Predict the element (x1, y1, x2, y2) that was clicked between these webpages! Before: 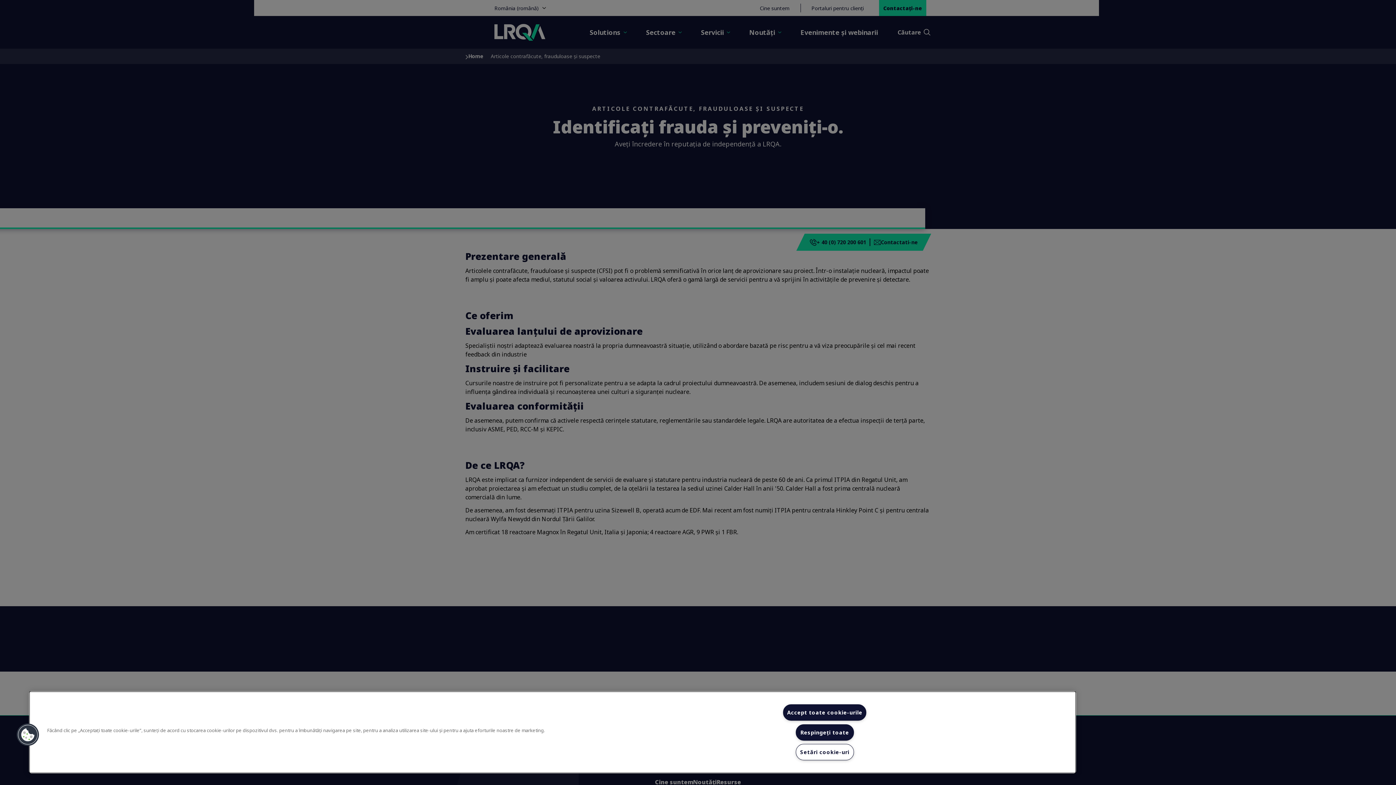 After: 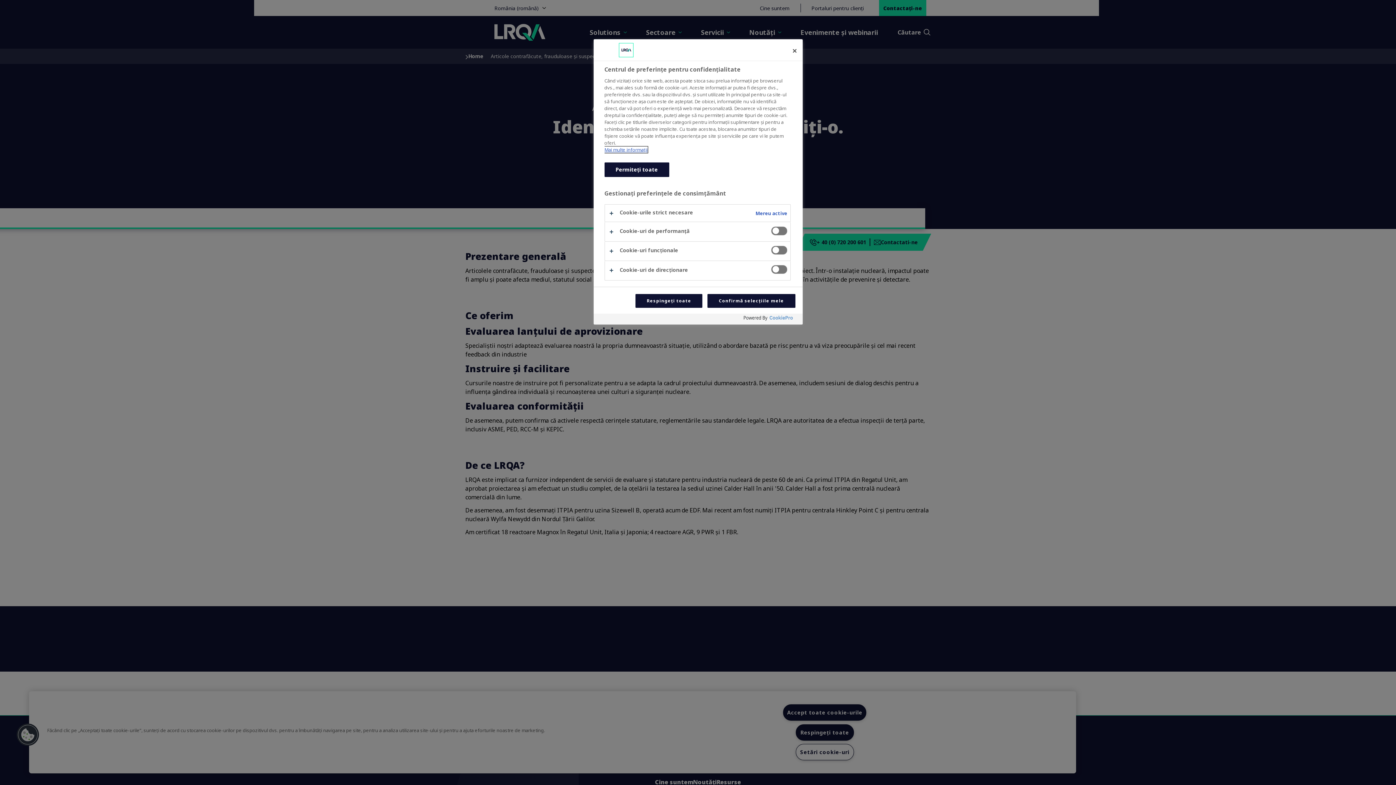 Action: label: Cookies bbox: (16, 723, 39, 746)